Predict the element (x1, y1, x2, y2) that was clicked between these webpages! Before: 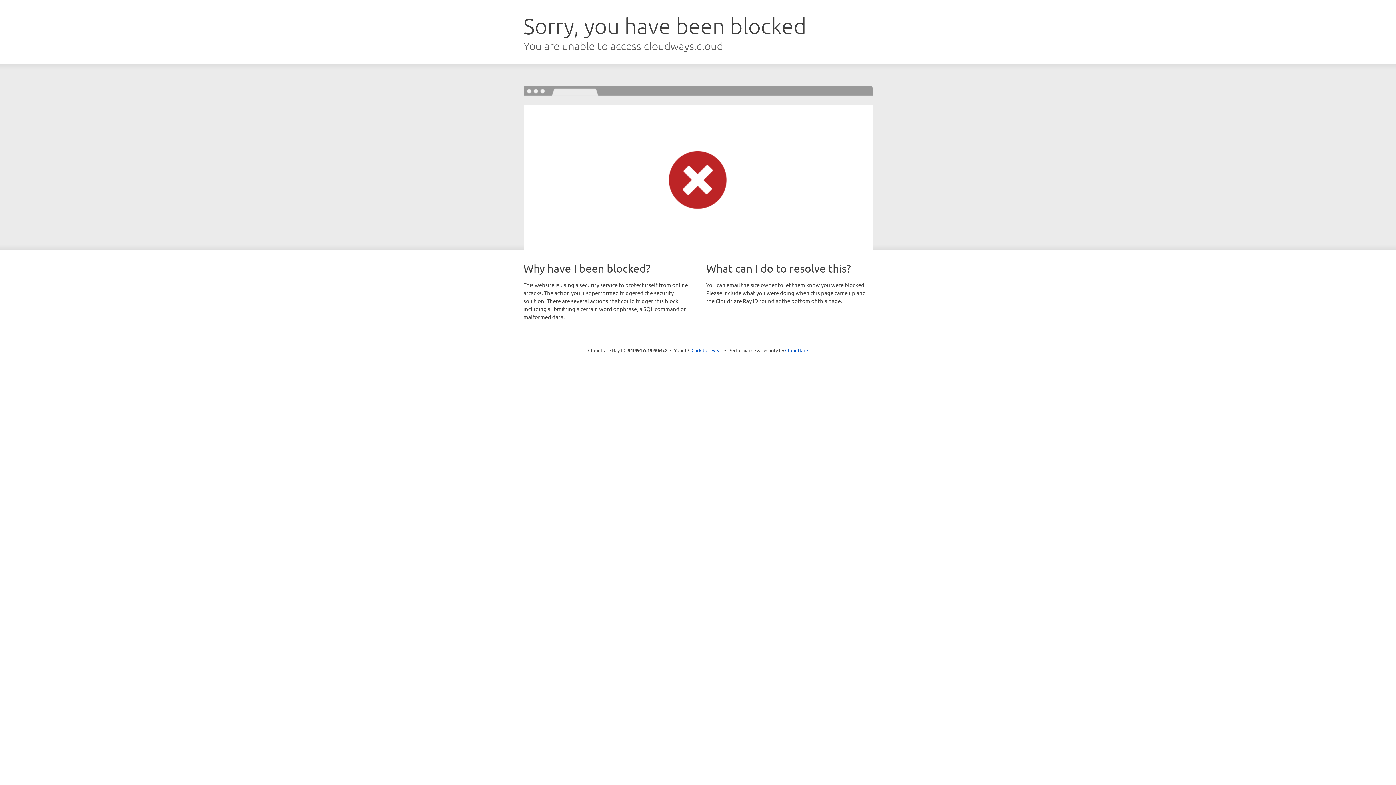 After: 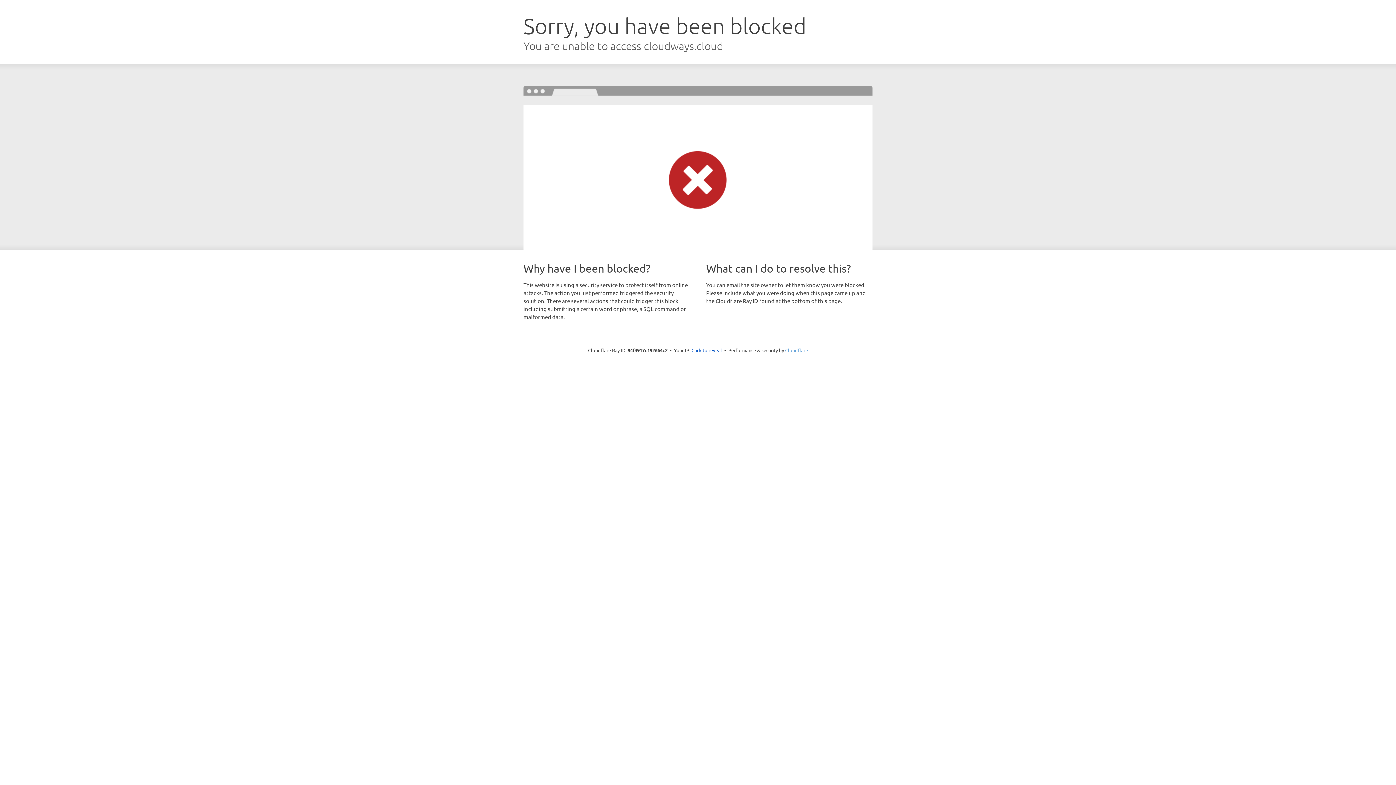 Action: label: Cloudflare bbox: (785, 347, 808, 353)